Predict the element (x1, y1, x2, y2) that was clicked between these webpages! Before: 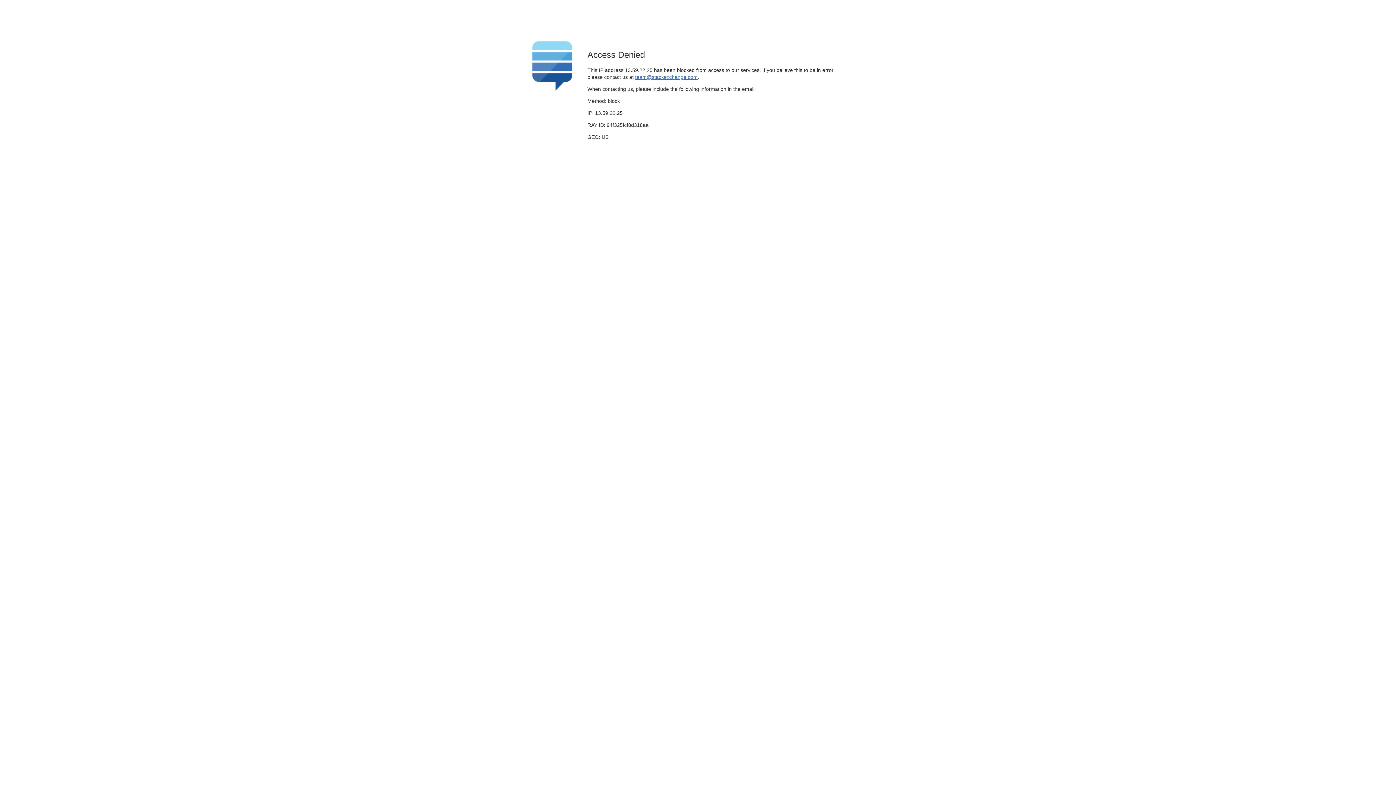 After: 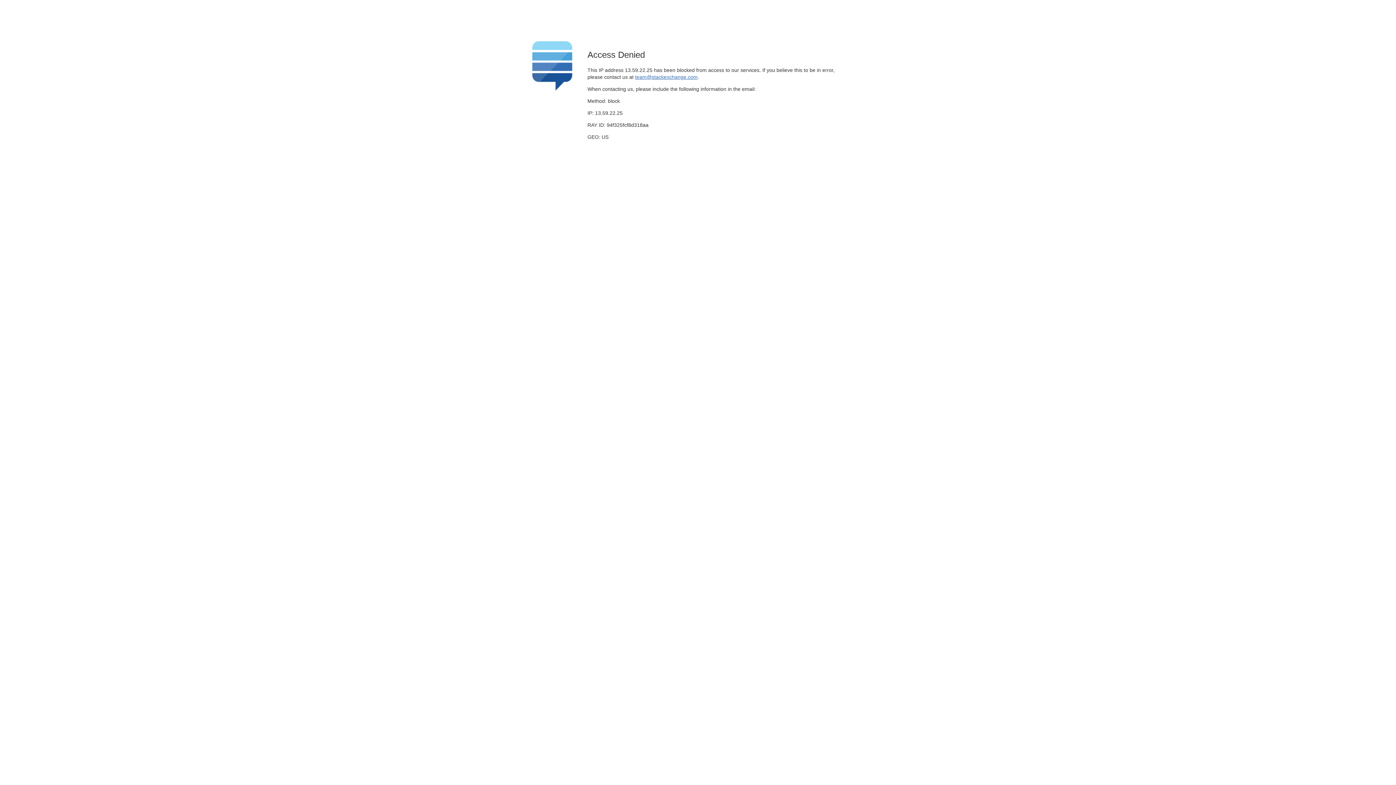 Action: label: team@stackexchange.com bbox: (635, 74, 697, 79)